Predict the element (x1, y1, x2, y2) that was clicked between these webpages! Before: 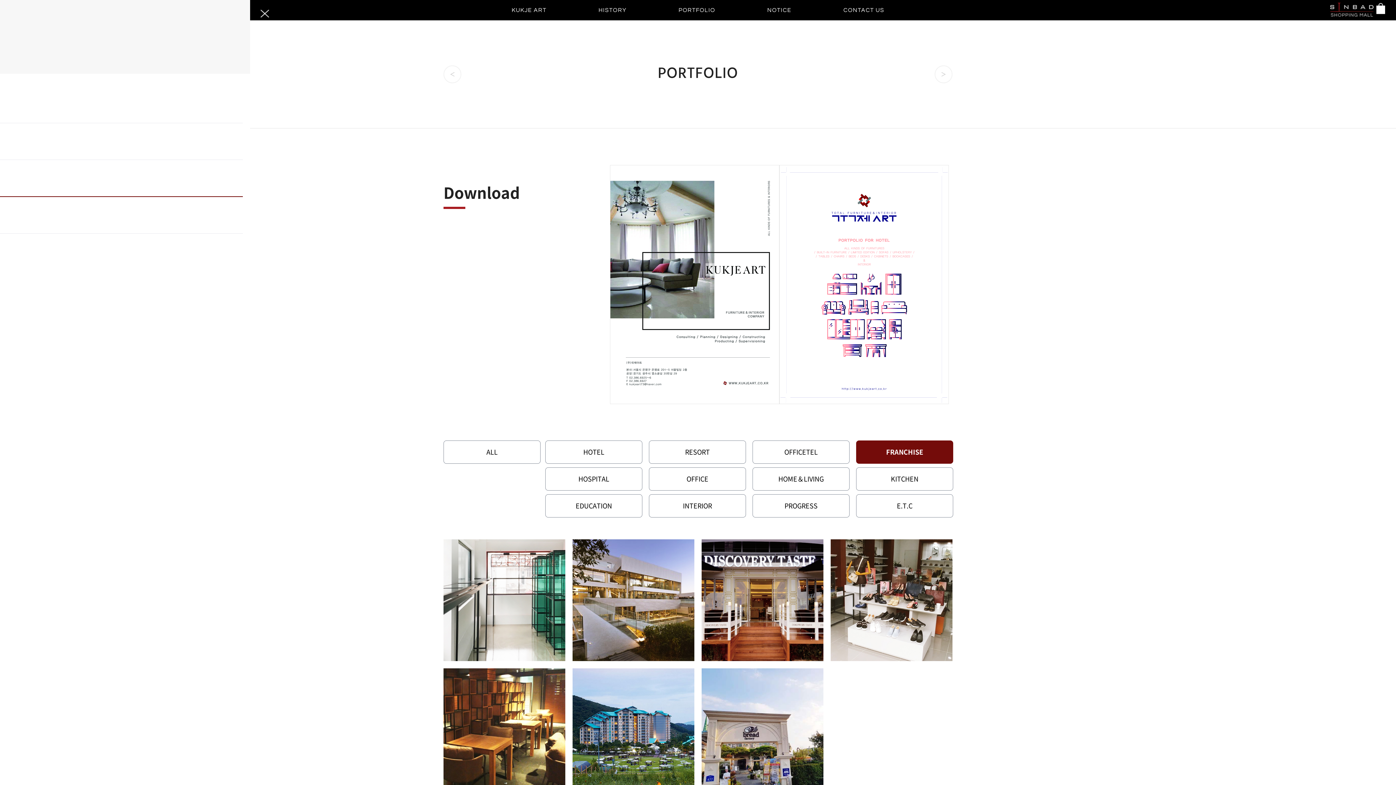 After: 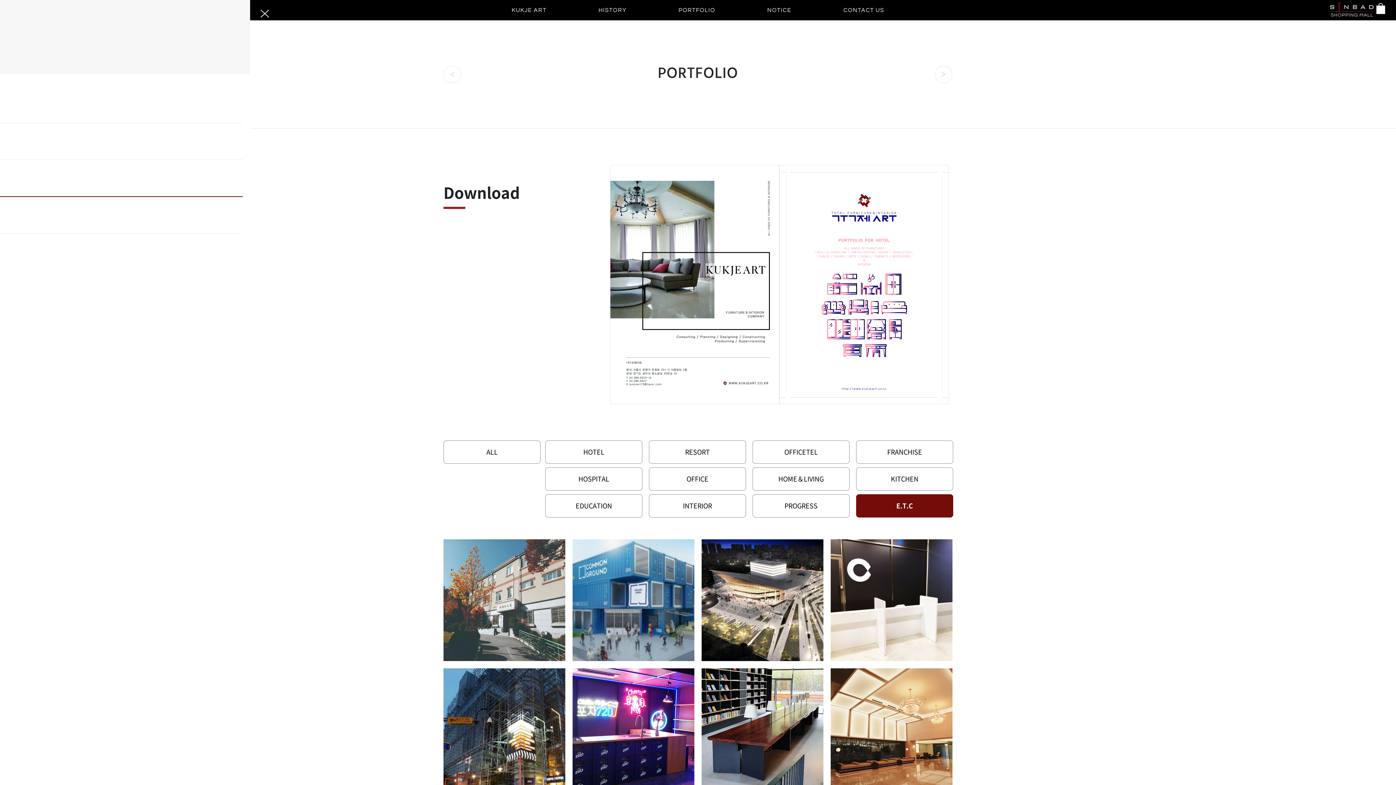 Action: bbox: (856, 494, 953, 517) label: E.T.C